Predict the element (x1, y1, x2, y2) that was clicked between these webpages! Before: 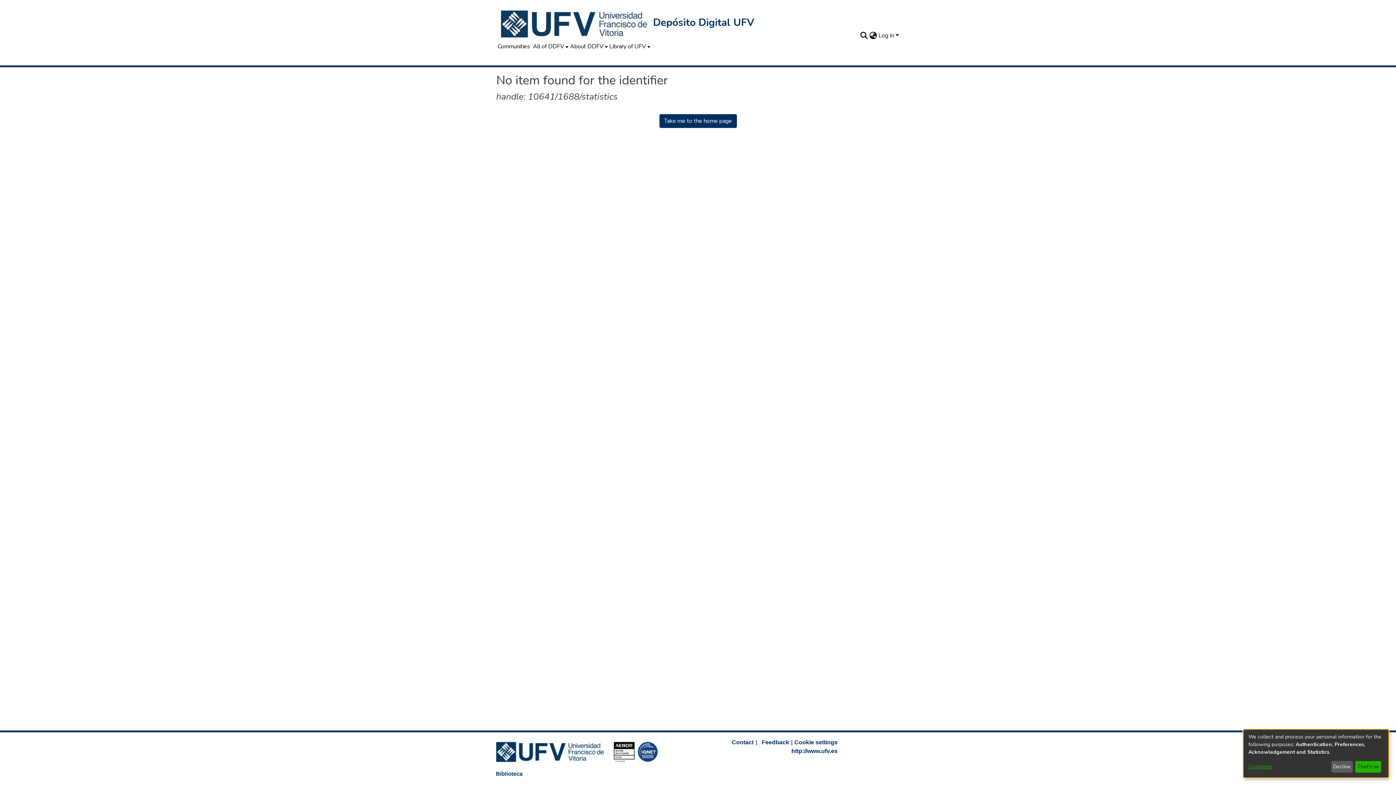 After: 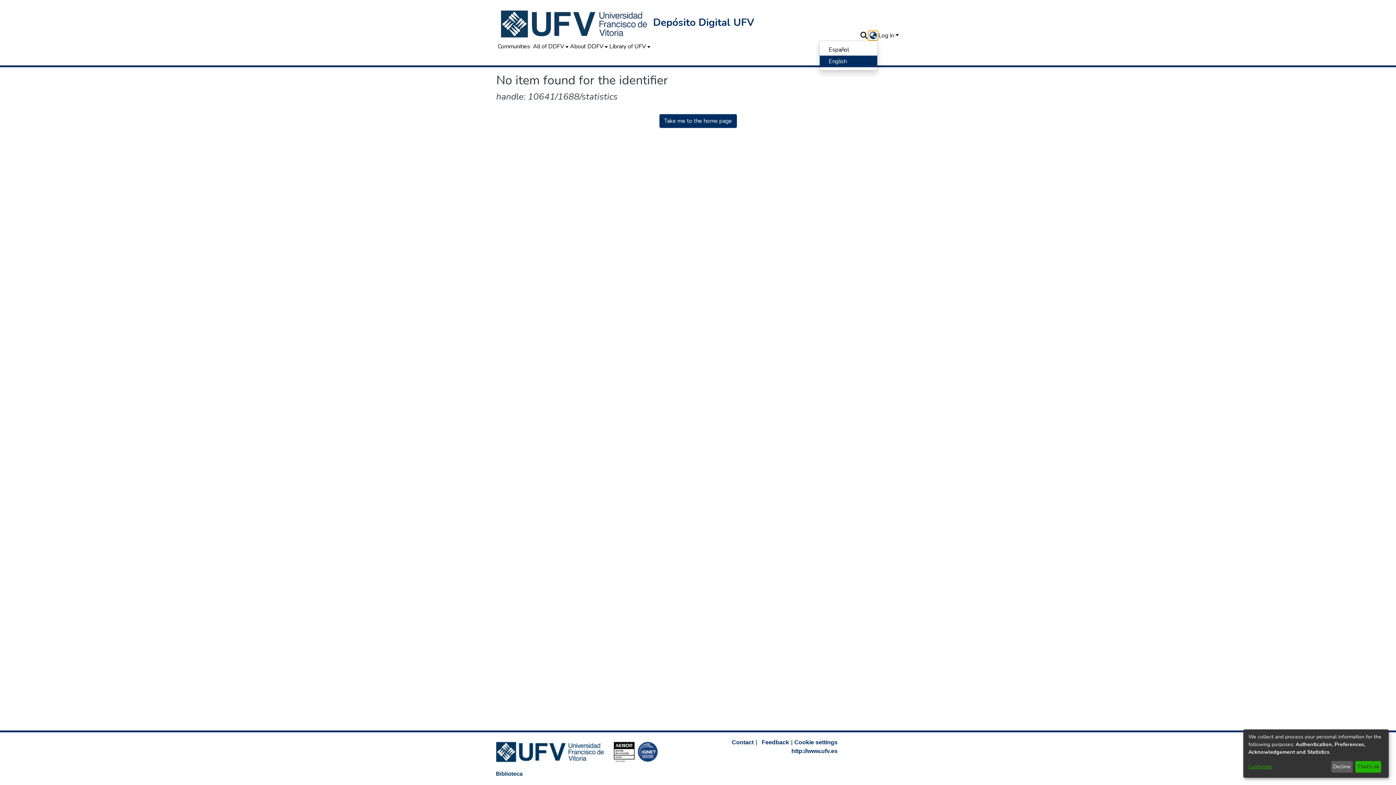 Action: label: Language switch bbox: (868, 31, 877, 40)